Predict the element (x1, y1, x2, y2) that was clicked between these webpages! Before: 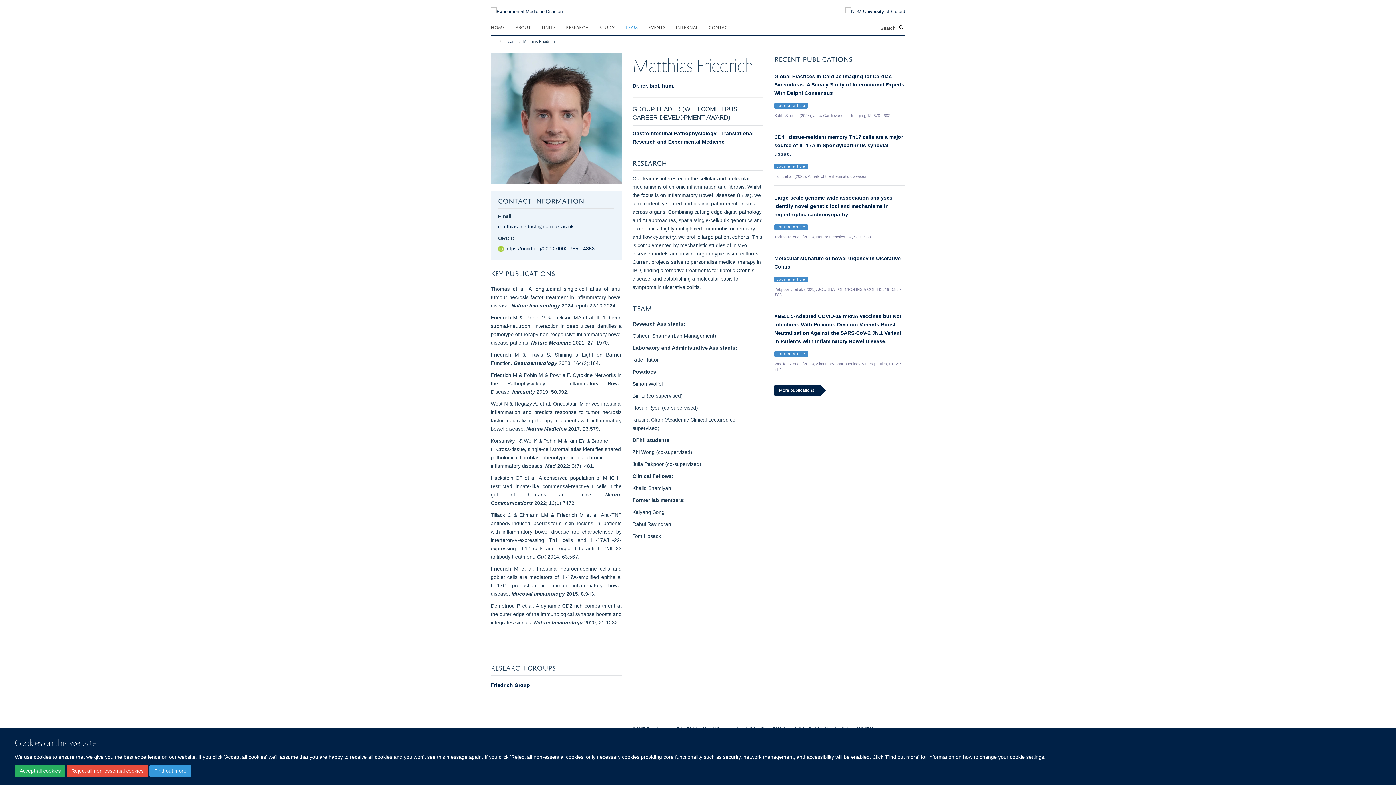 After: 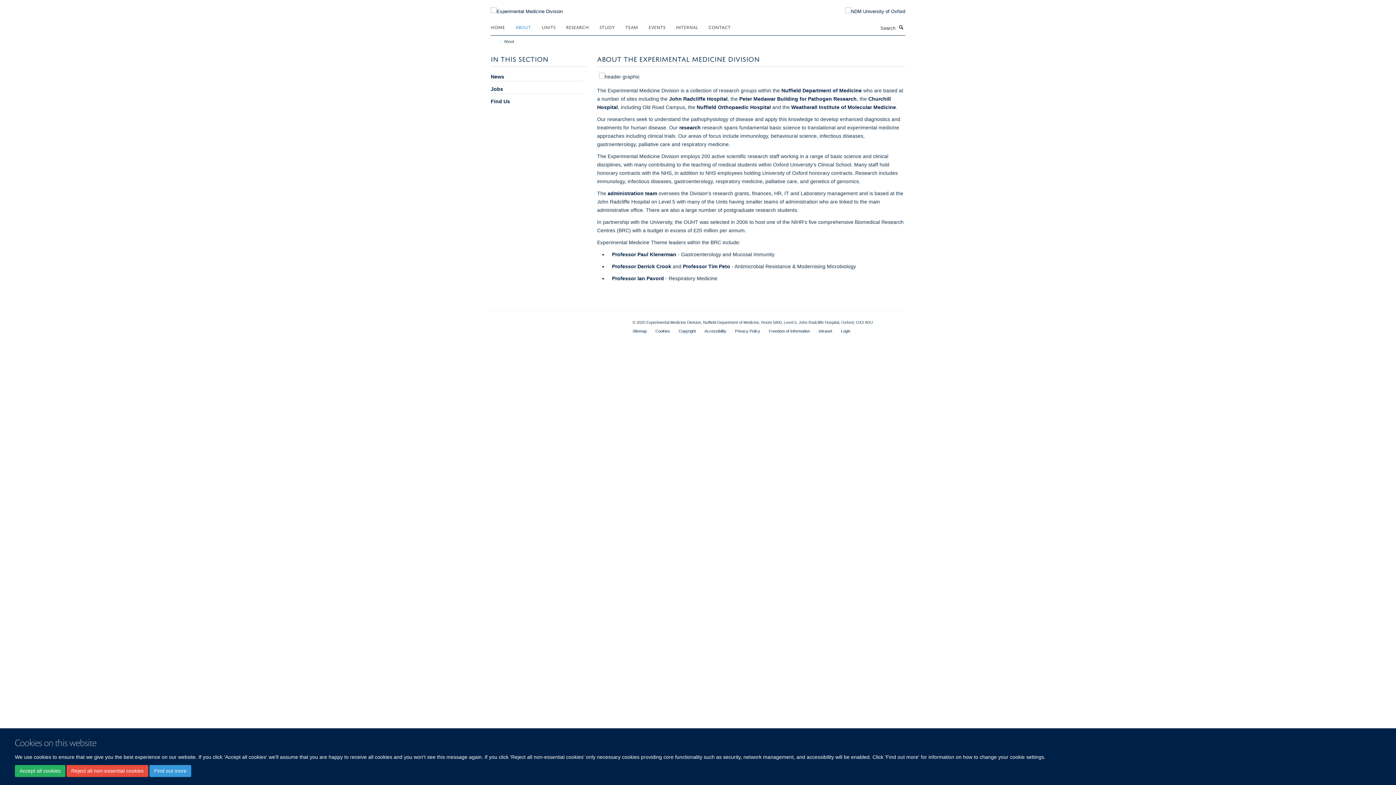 Action: bbox: (515, 21, 540, 32) label: ABOUT